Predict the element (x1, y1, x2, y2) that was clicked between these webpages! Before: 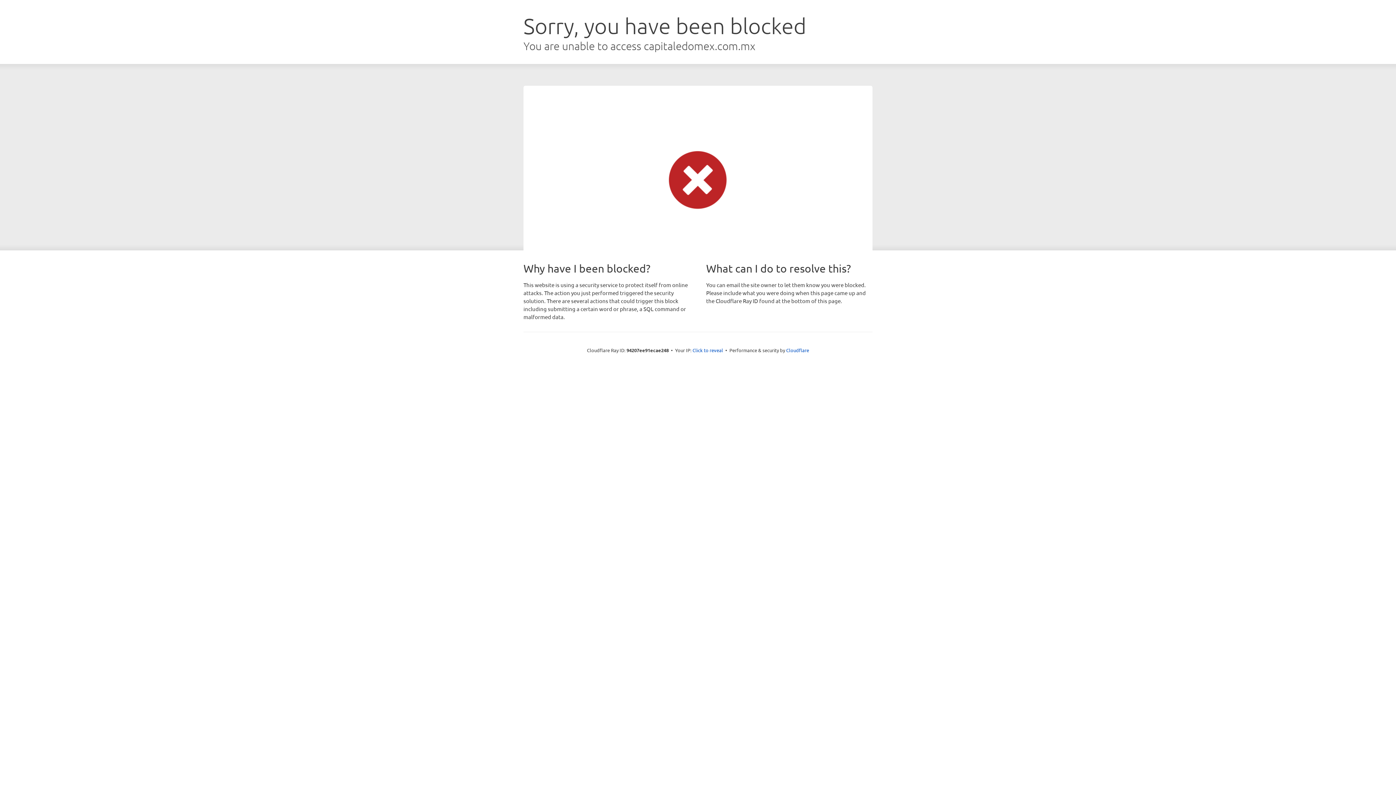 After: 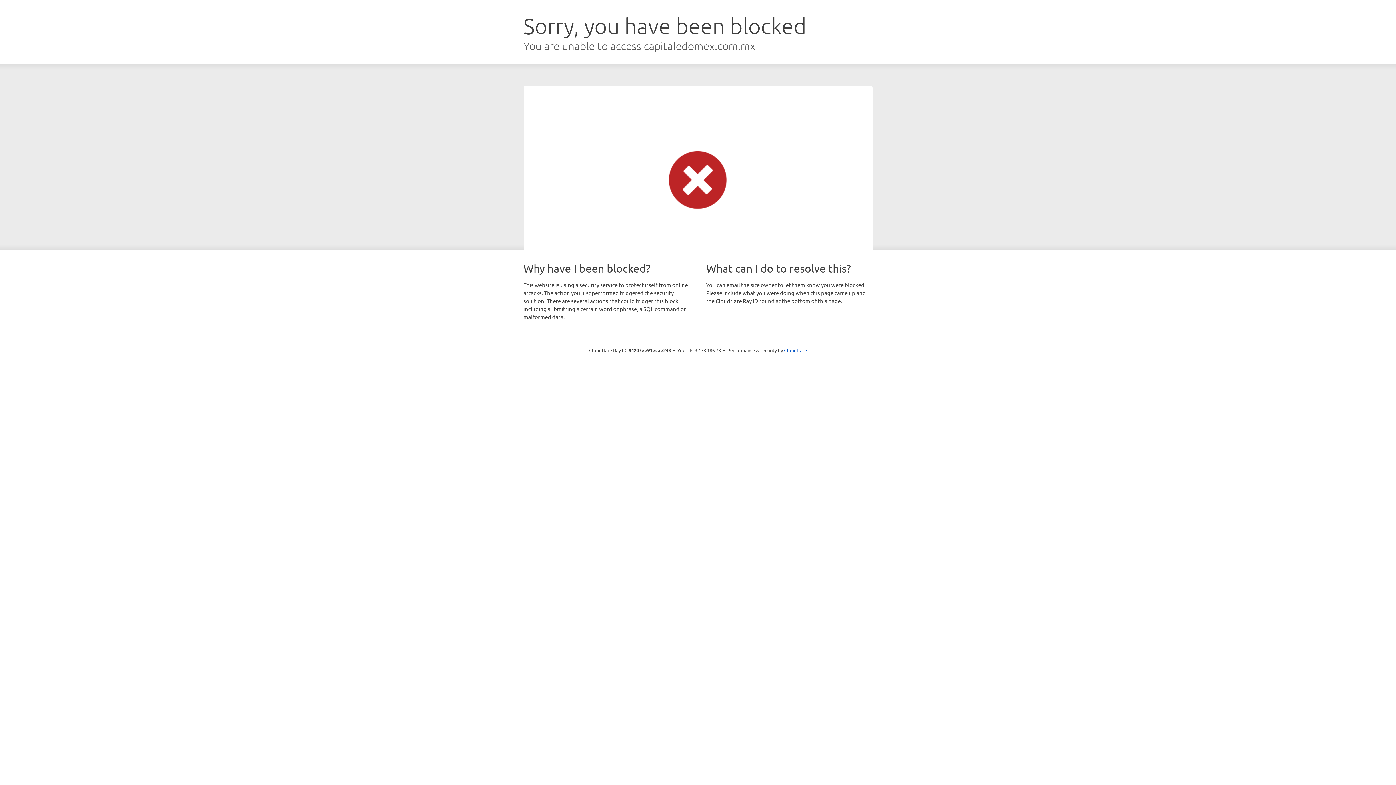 Action: bbox: (692, 346, 723, 353) label: Click to reveal